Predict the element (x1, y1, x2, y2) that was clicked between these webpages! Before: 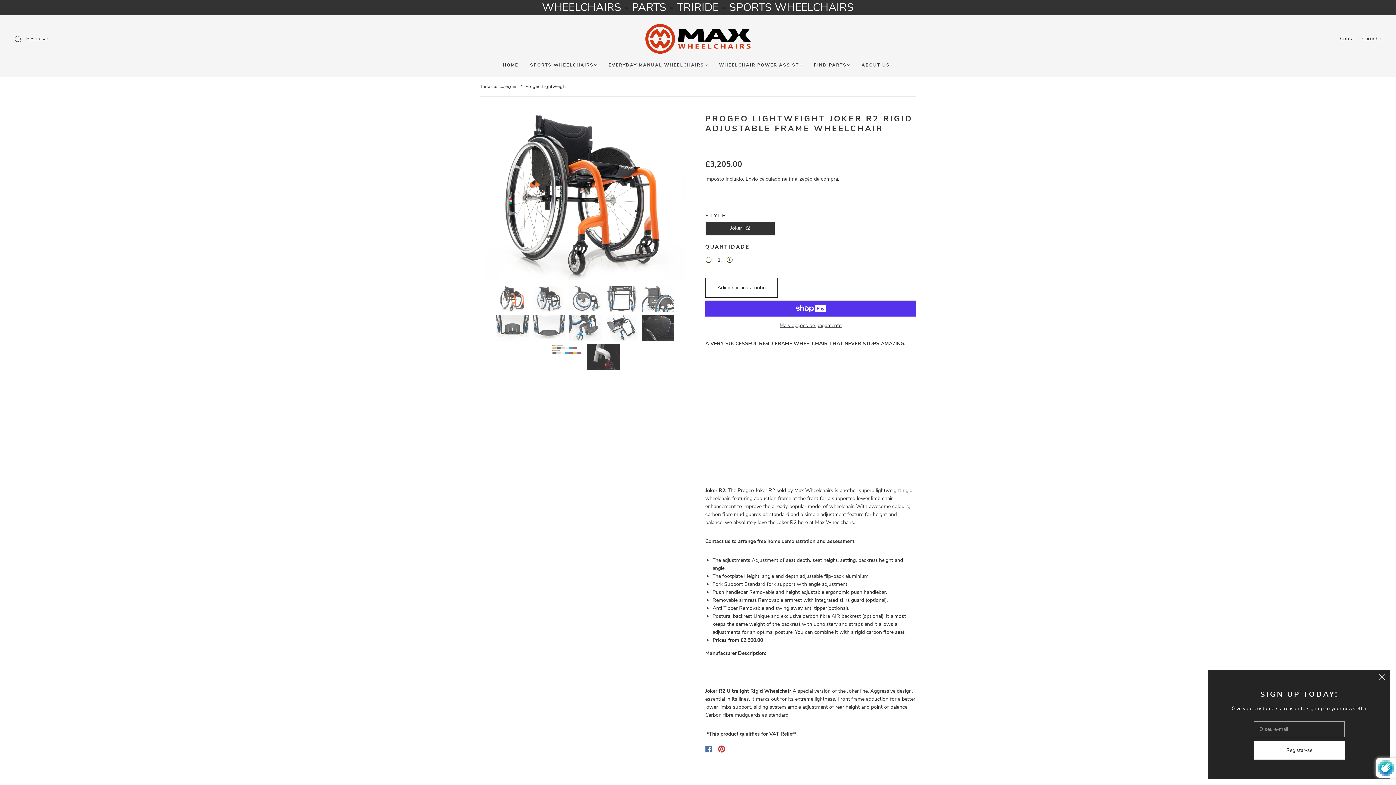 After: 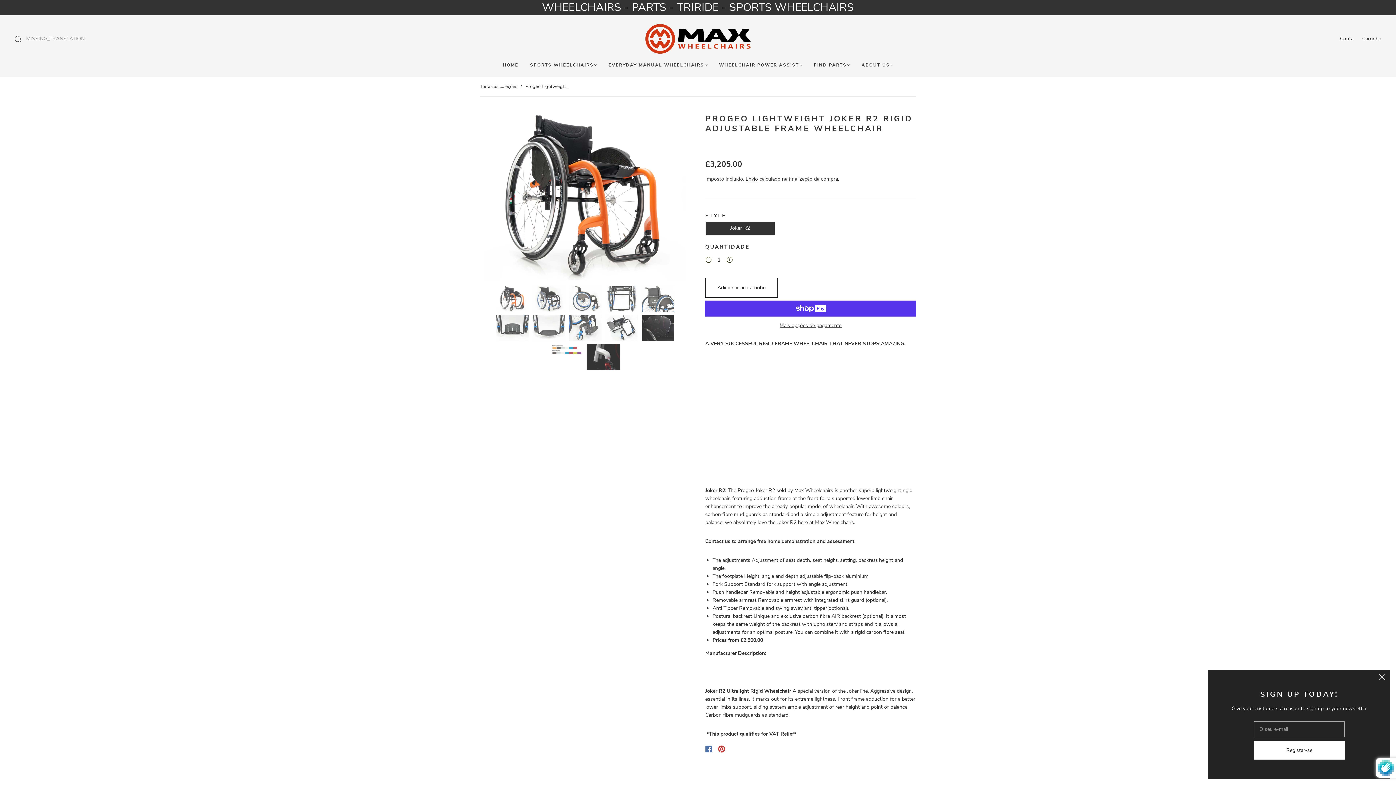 Action: bbox: (14, 34, 24, 42) label: Submeter